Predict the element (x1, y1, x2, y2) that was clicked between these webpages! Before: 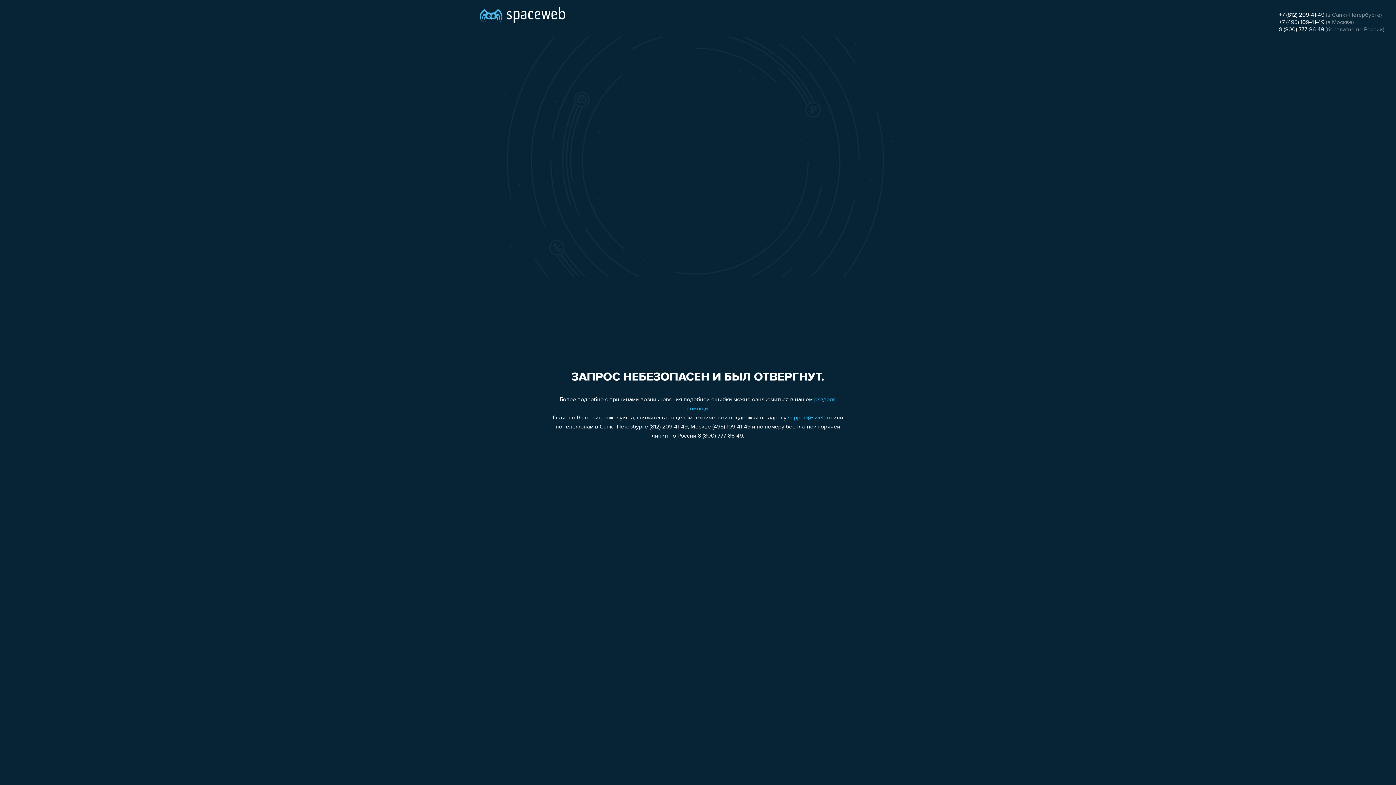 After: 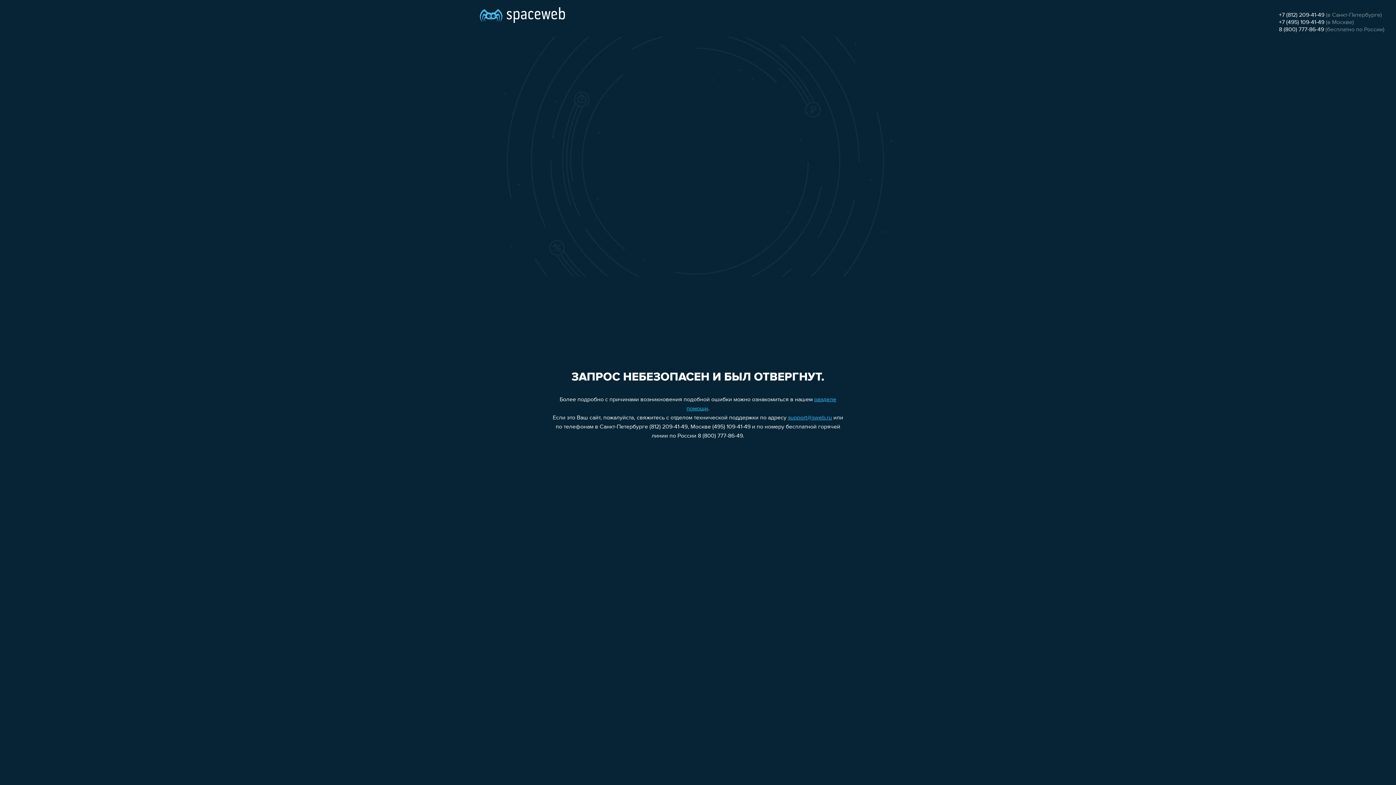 Action: bbox: (1279, 19, 1324, 25) label: +7 (495) 109-41-49